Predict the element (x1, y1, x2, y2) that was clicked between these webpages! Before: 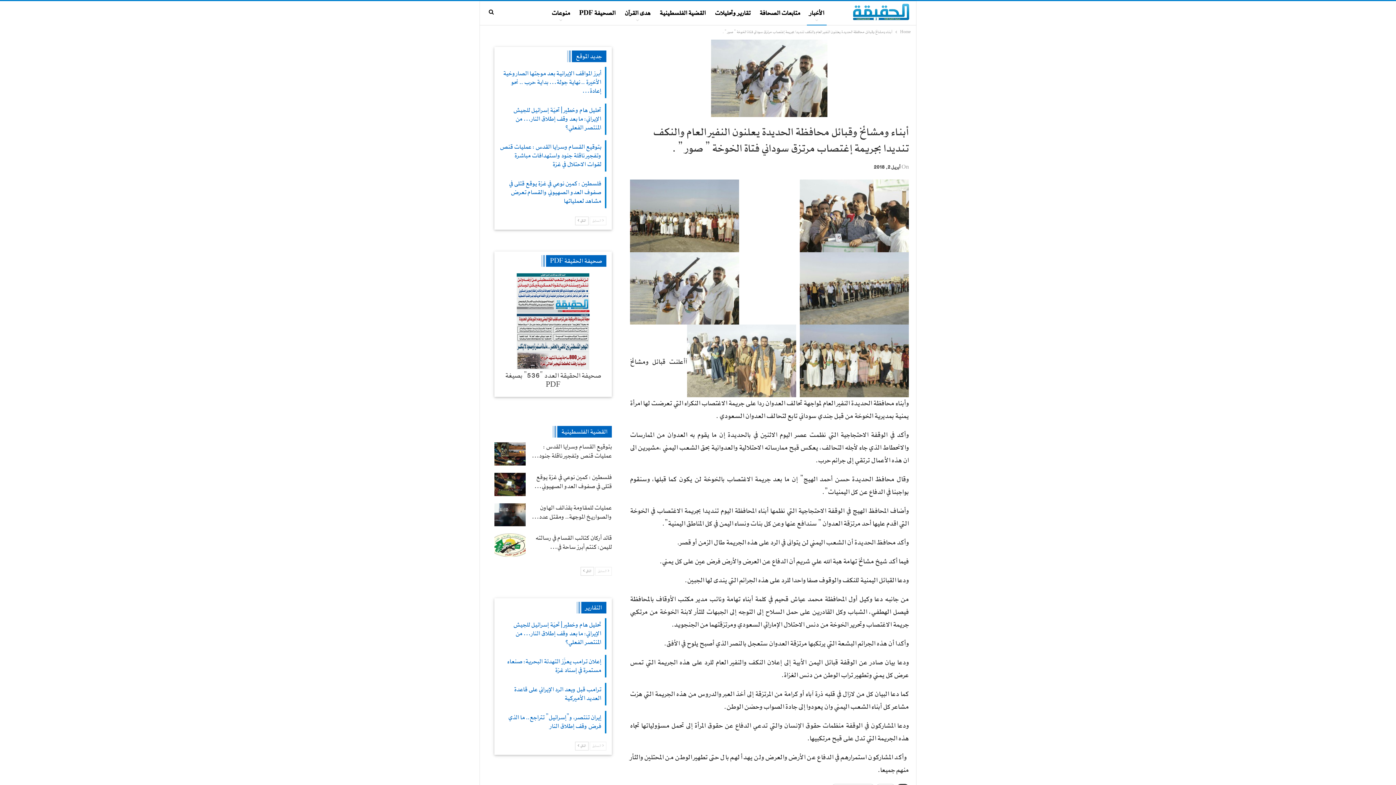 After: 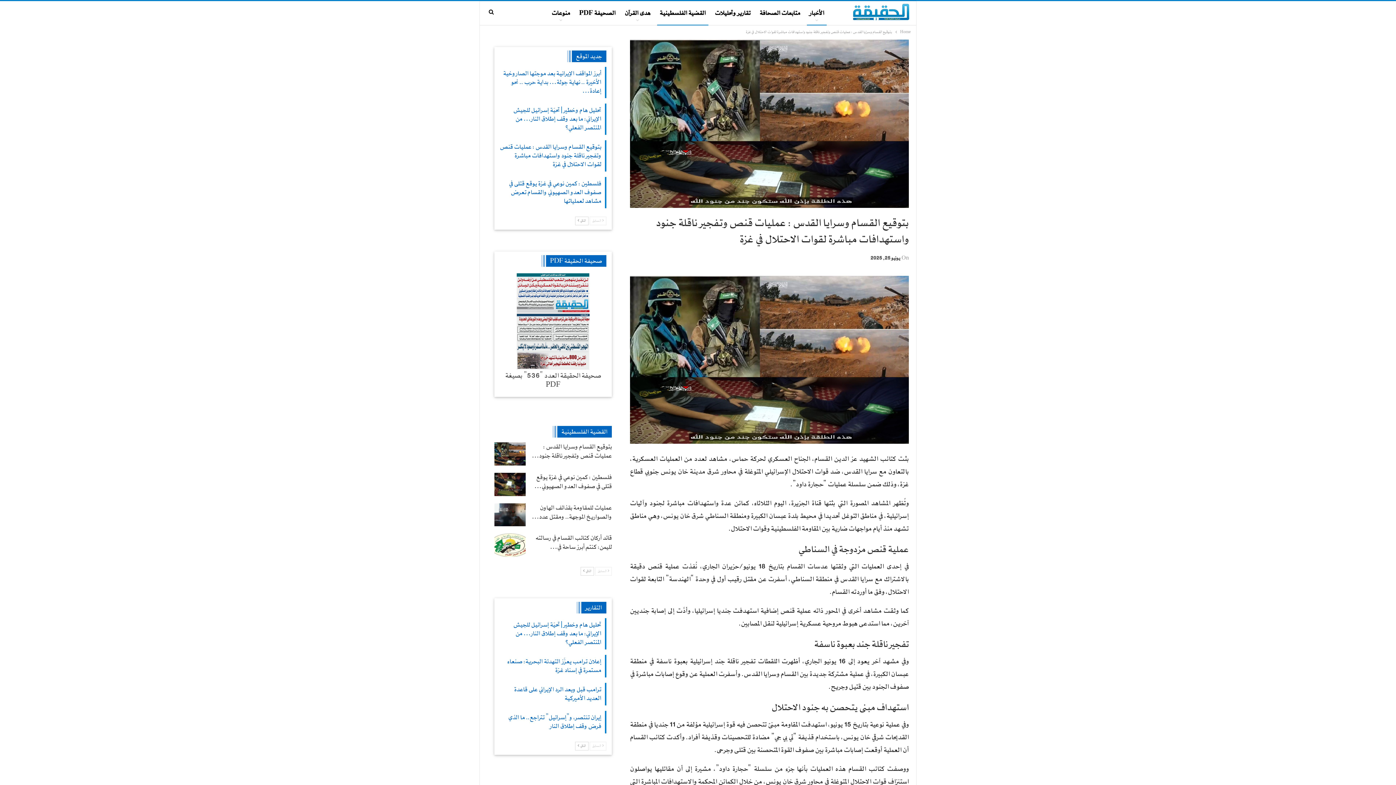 Action: label: بتوقيع القسام وسرايا القدس : عمليات قنص وتفجير ناقلة جنود واستهدافات مباشرة لقوات الاحتلال في غزة bbox: (499, 143, 601, 168)